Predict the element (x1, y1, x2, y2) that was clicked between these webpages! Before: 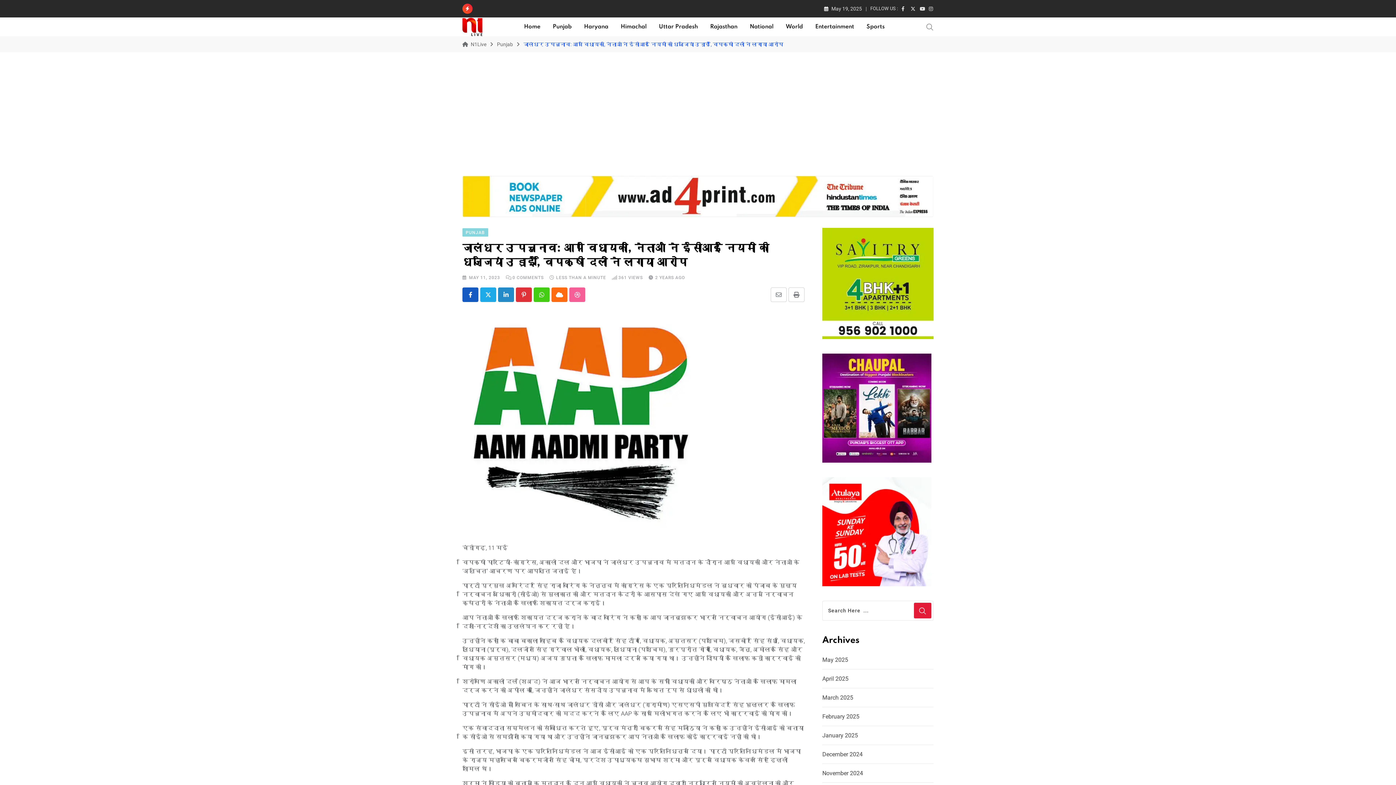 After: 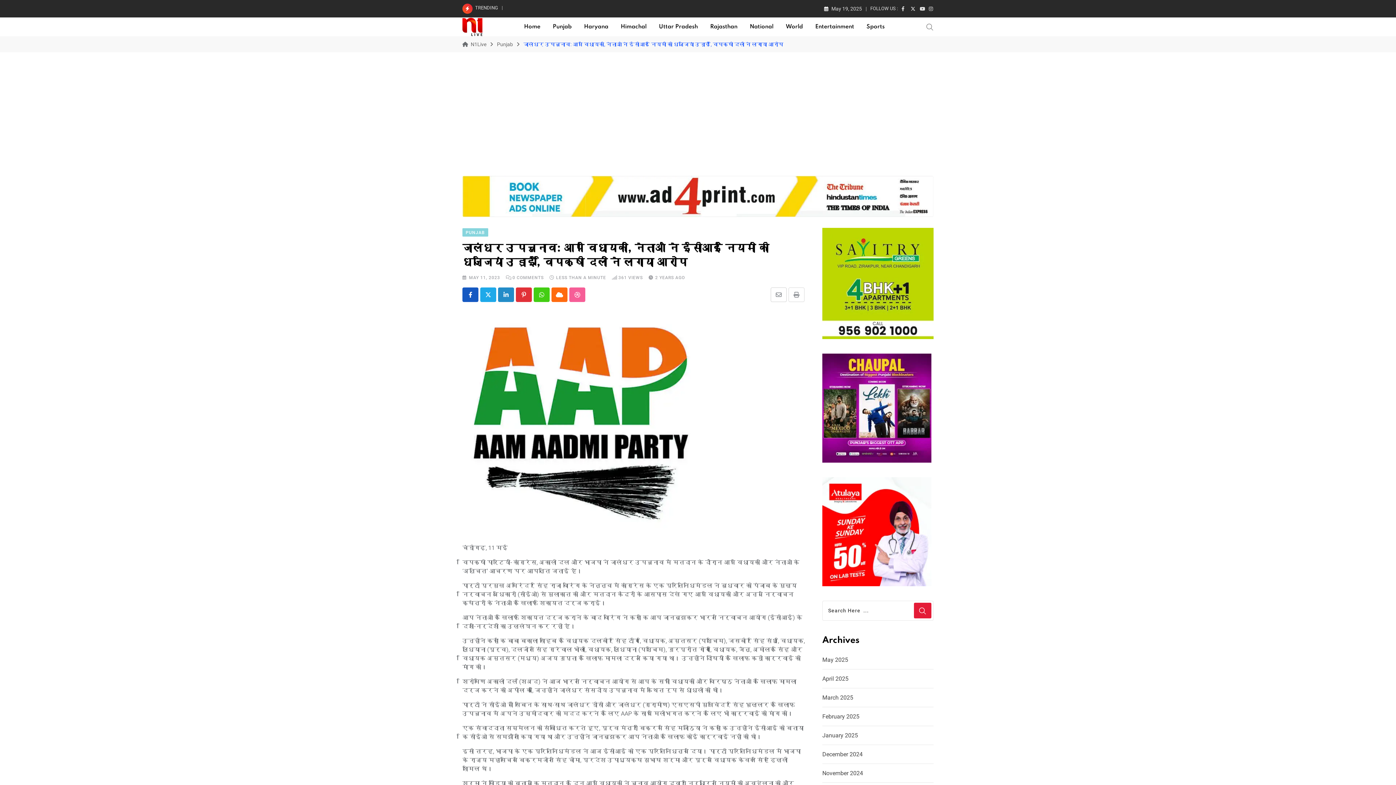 Action: label: Print bbox: (788, 287, 804, 302)